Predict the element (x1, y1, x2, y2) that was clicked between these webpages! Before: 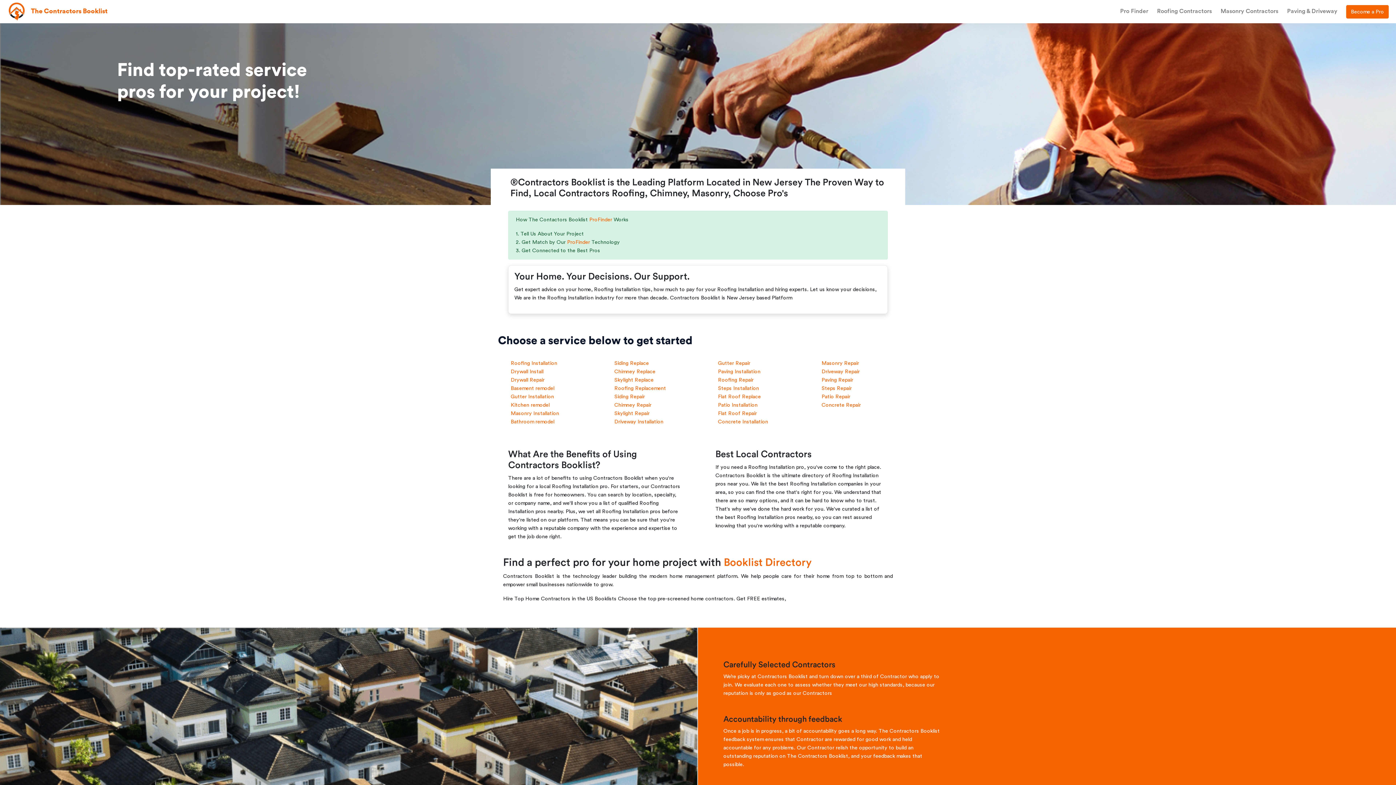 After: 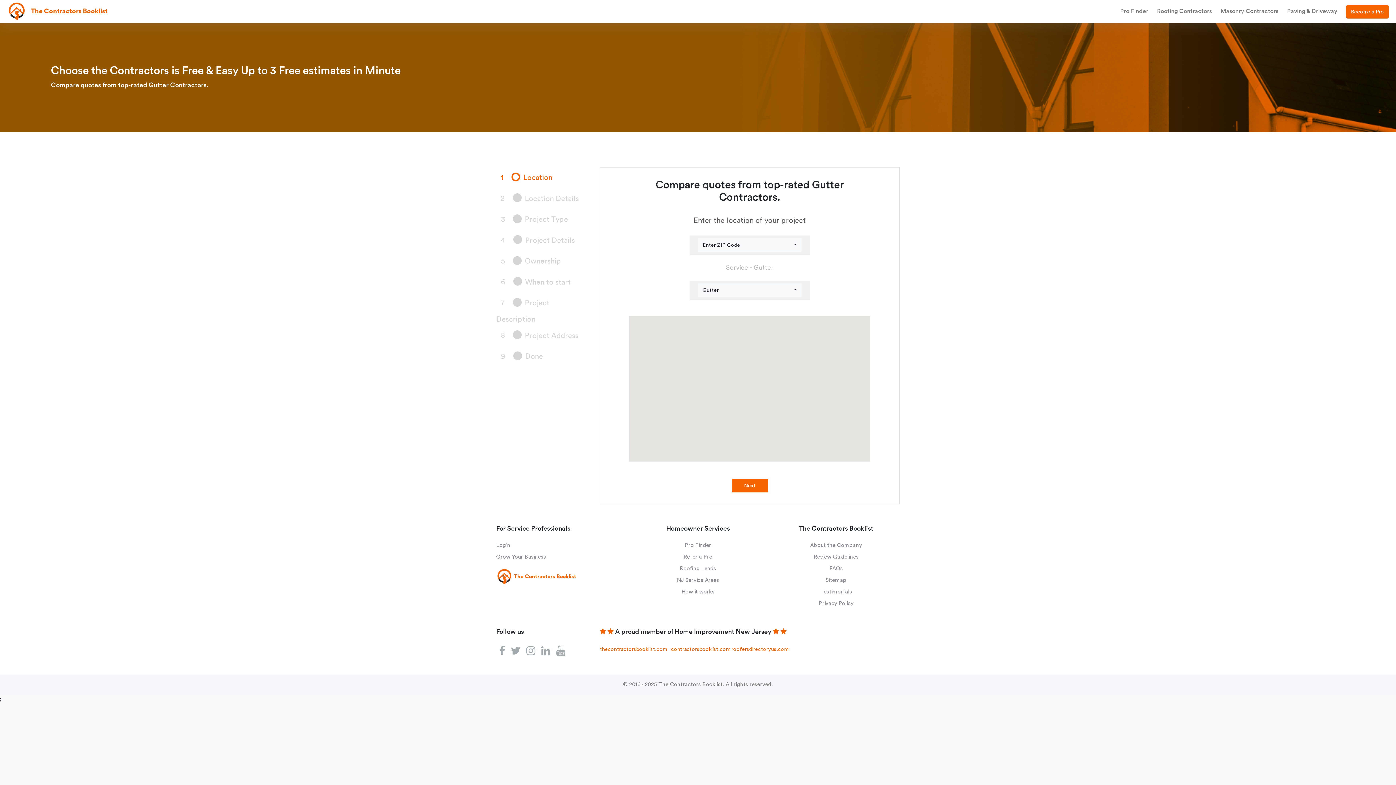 Action: bbox: (510, 392, 589, 401) label: Gutter Installation